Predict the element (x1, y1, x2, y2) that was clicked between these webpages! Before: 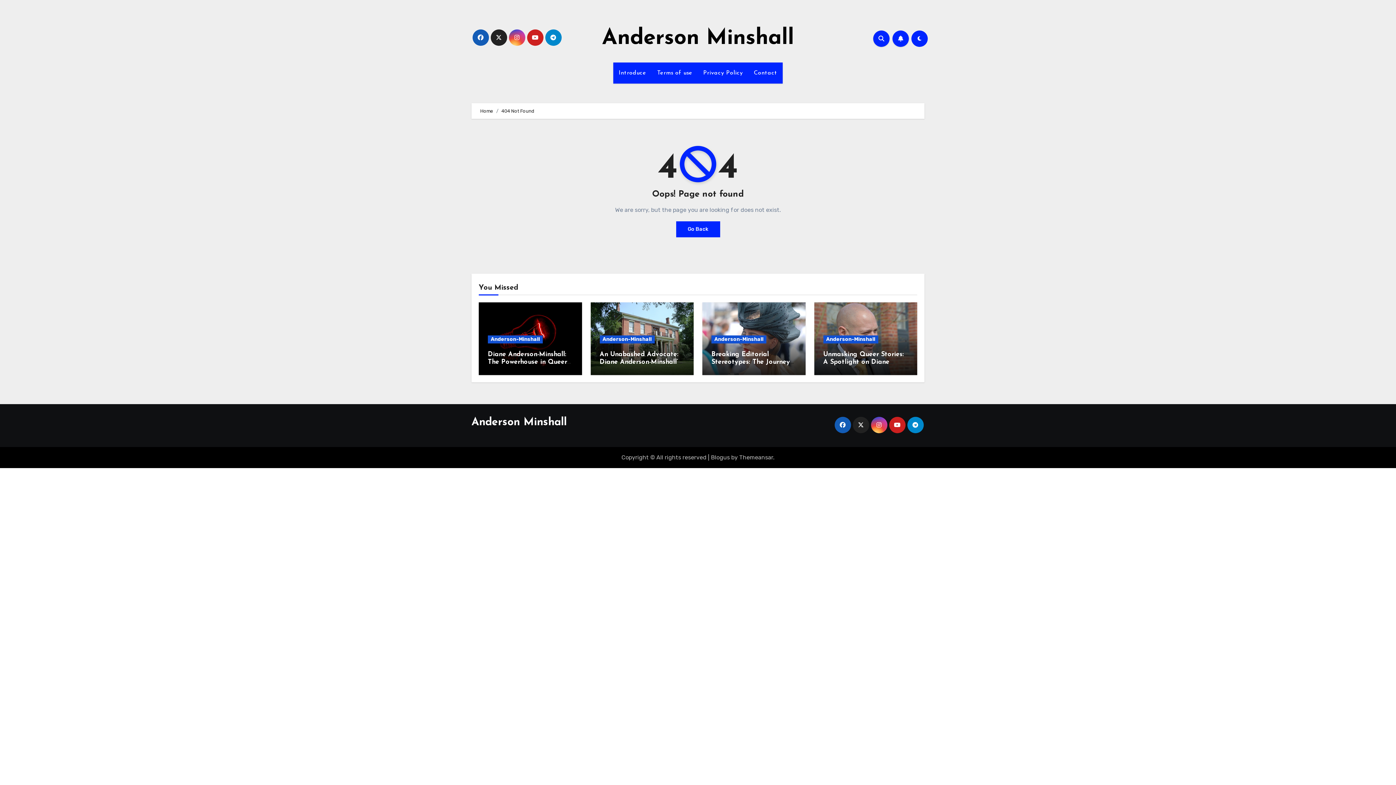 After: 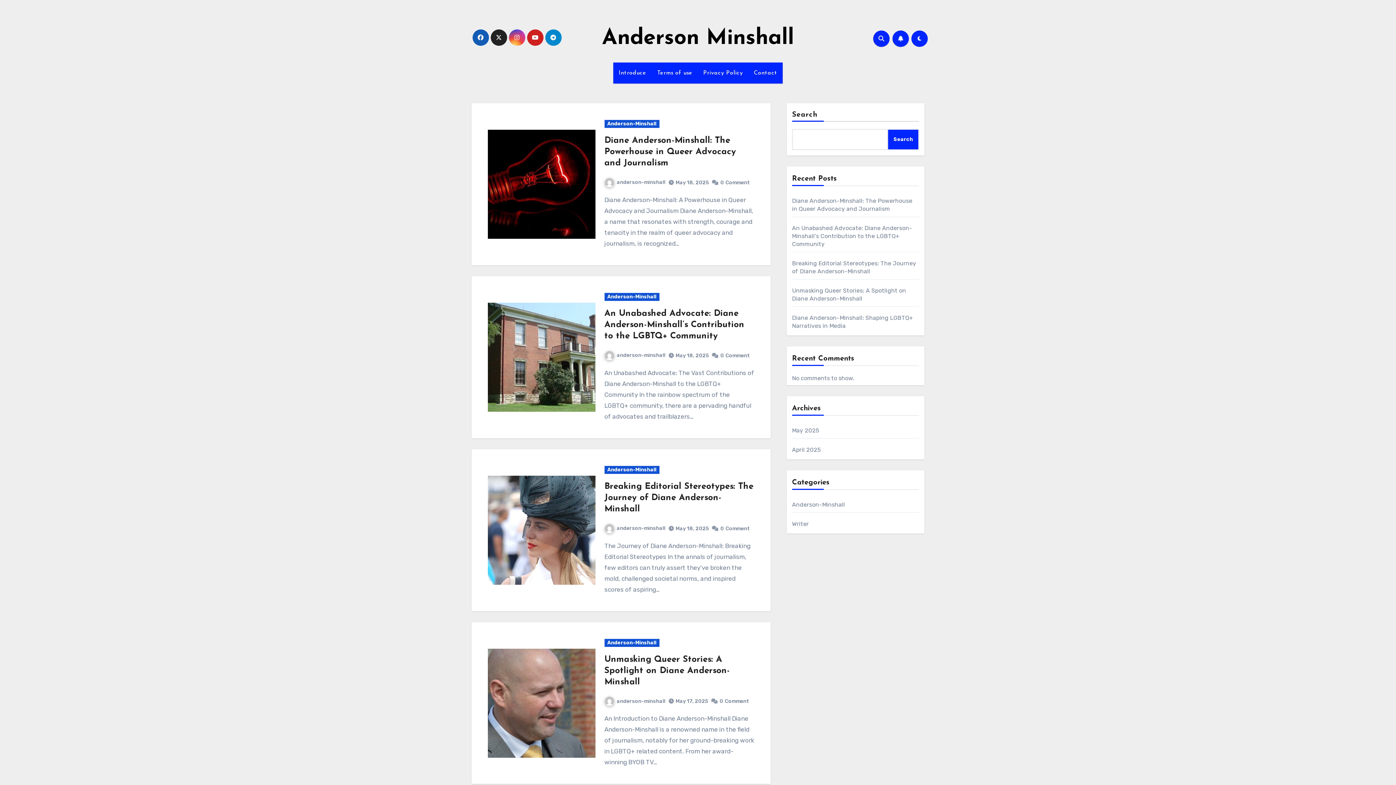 Action: label: Home bbox: (480, 108, 493, 113)